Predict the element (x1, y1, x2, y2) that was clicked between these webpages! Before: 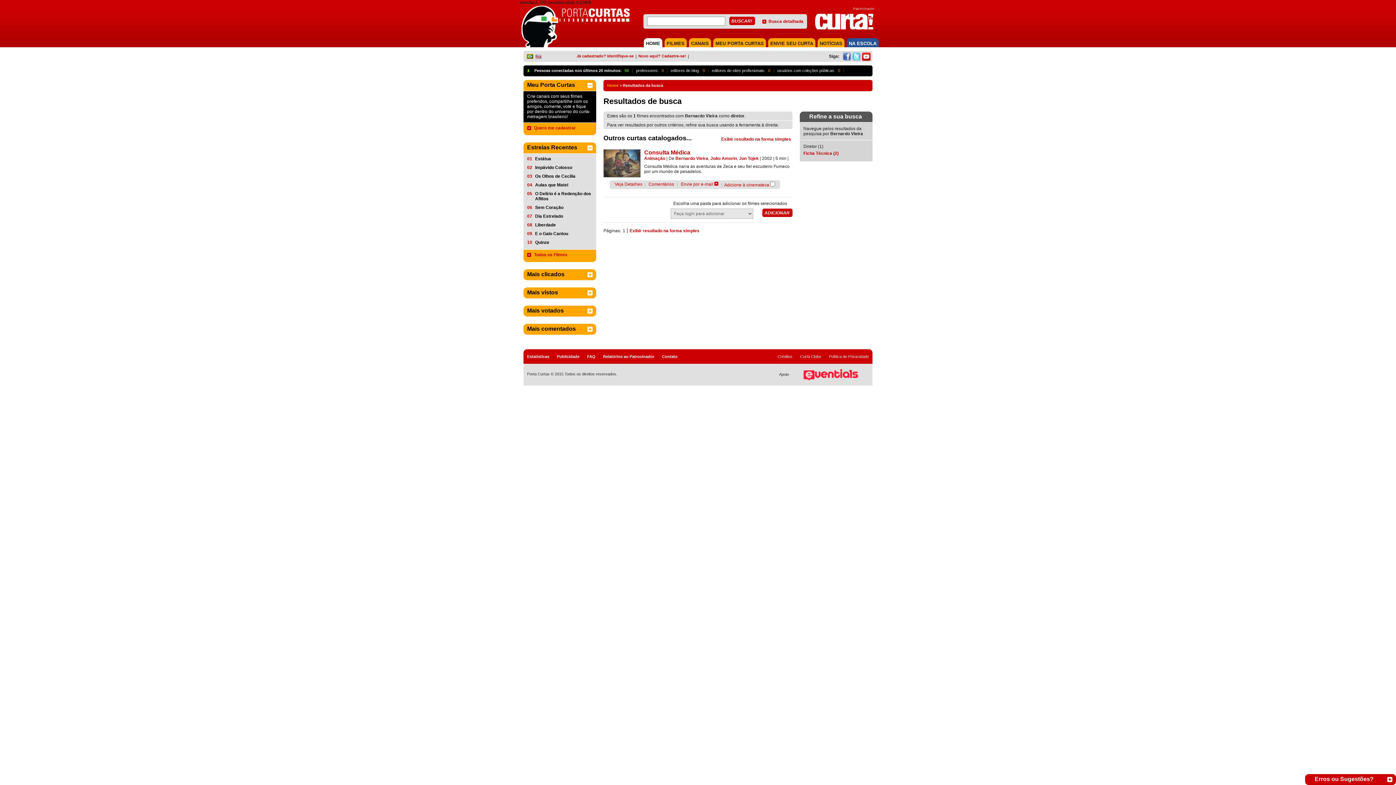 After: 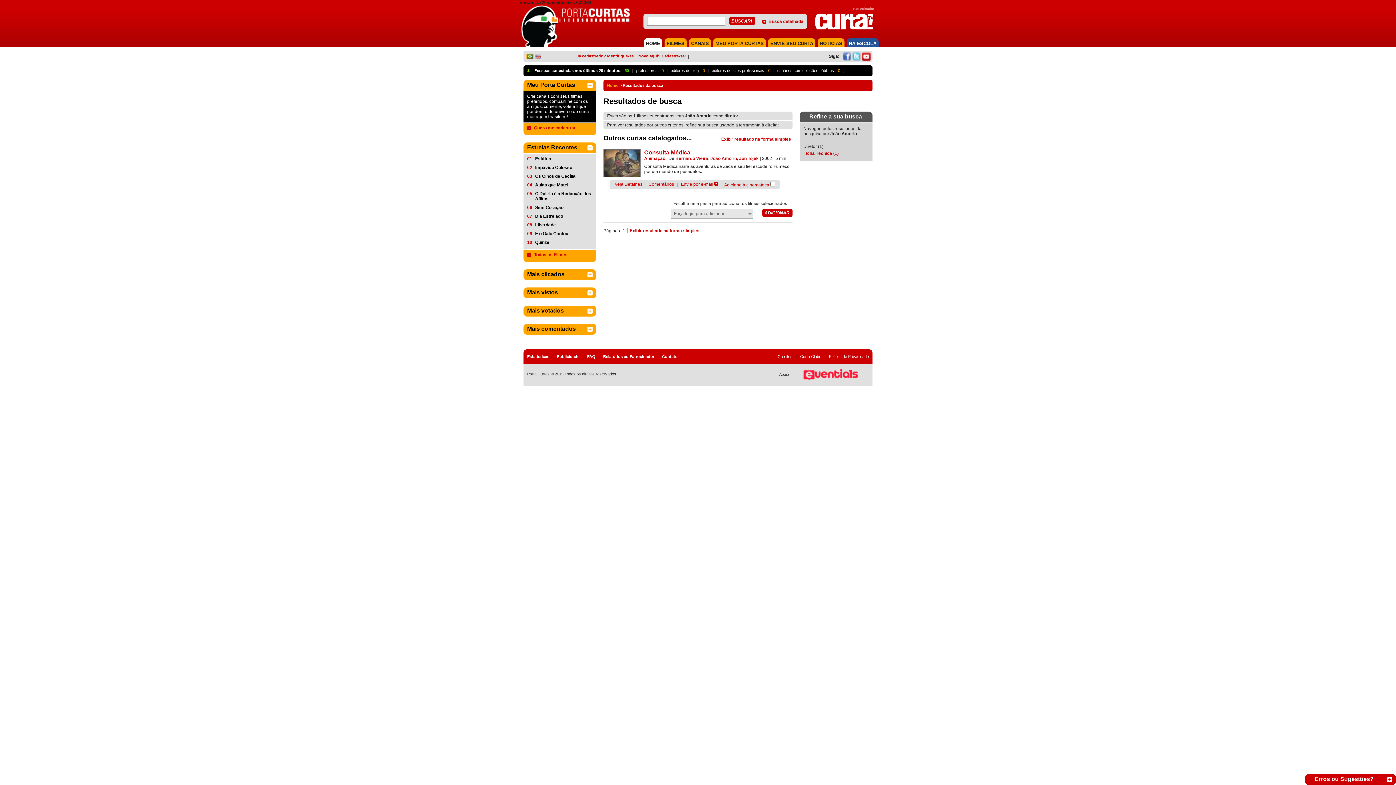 Action: label: João Amorin bbox: (710, 156, 737, 161)